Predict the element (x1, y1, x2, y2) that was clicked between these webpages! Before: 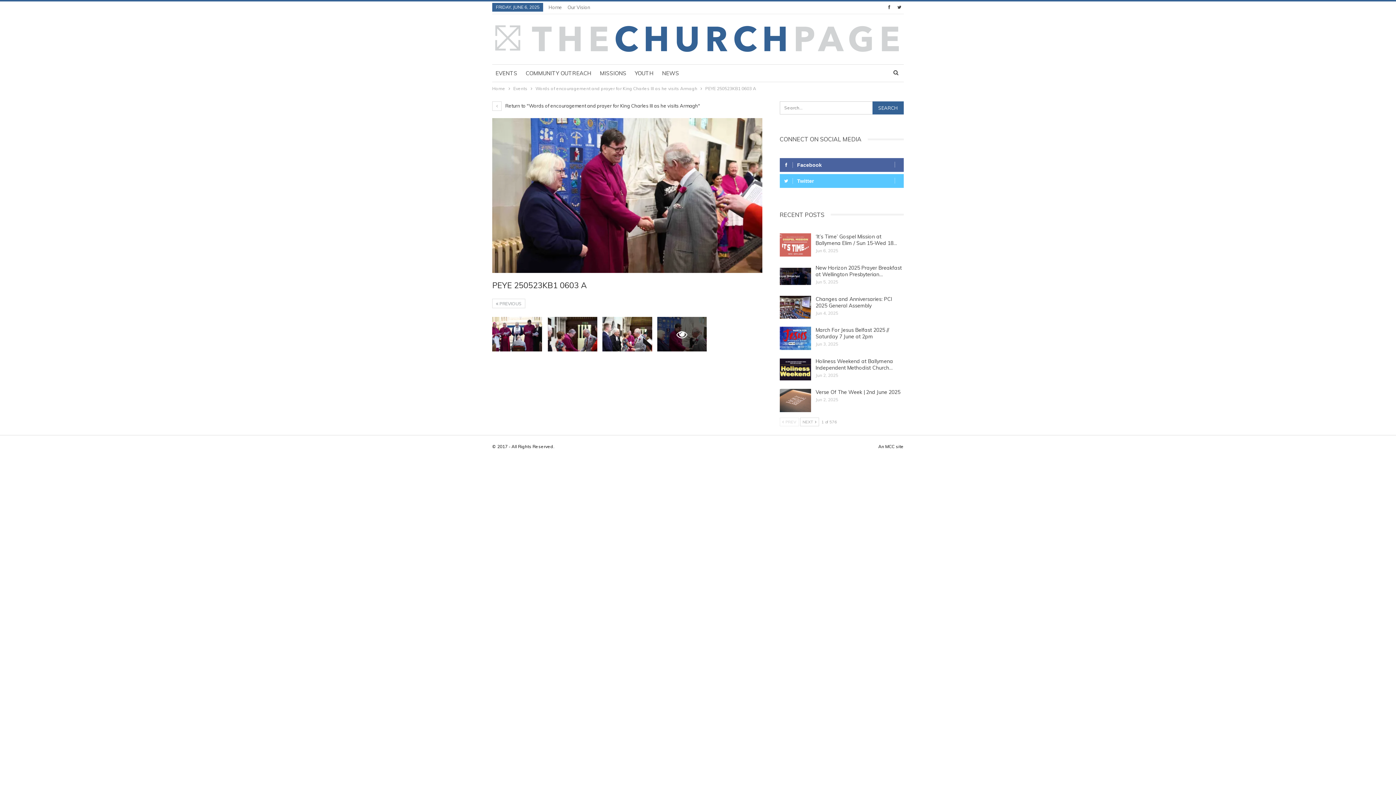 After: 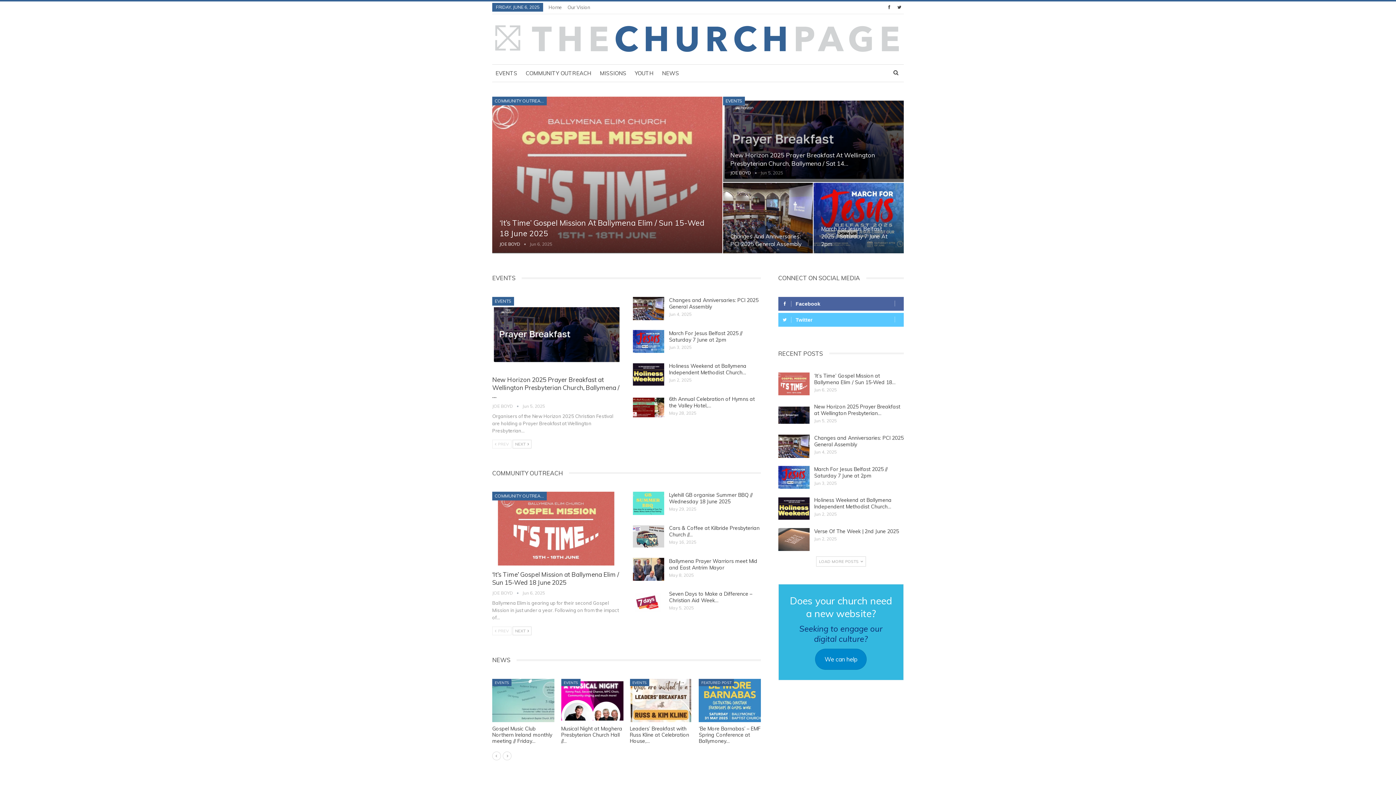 Action: label: Home bbox: (548, 4, 562, 10)